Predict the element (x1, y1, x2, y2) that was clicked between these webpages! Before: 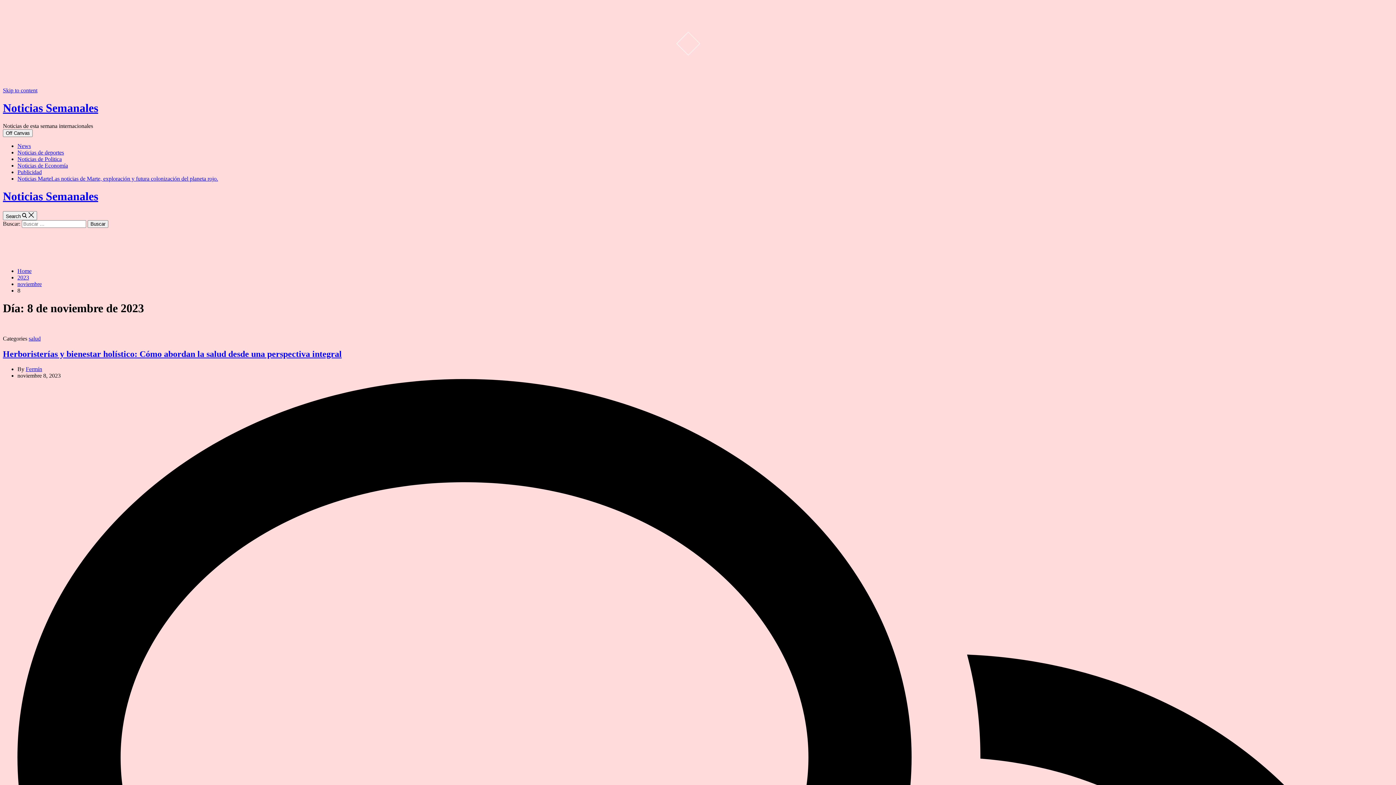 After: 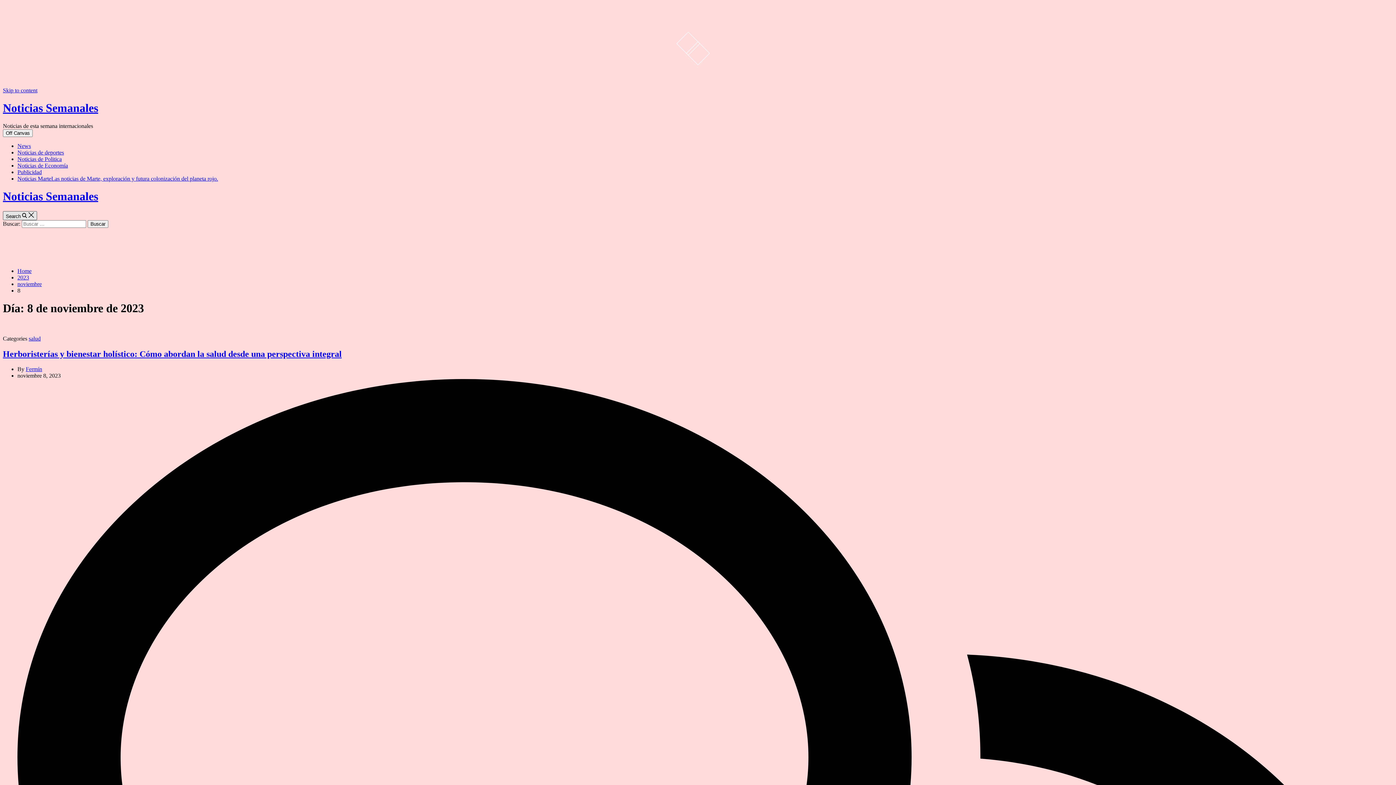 Action: label: Search   bbox: (2, 211, 37, 220)